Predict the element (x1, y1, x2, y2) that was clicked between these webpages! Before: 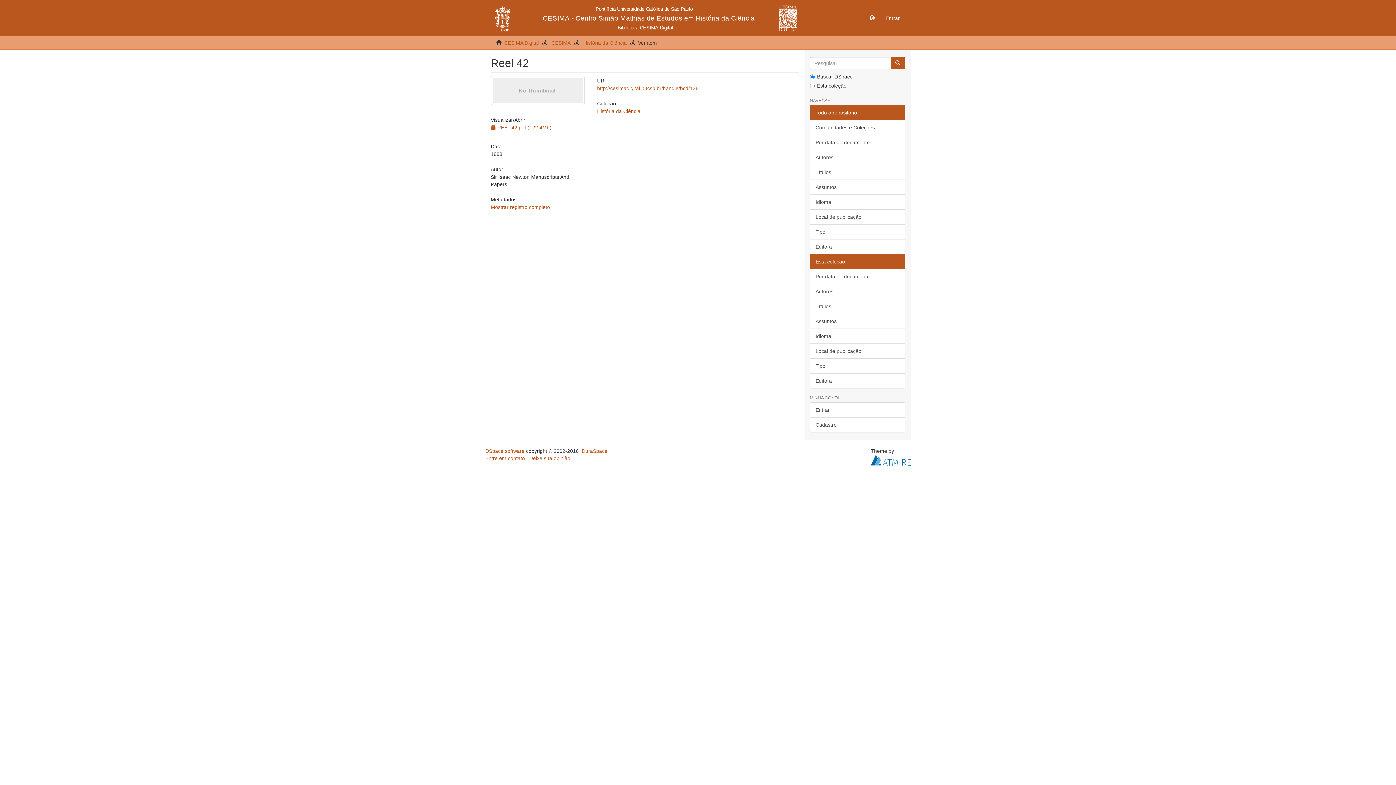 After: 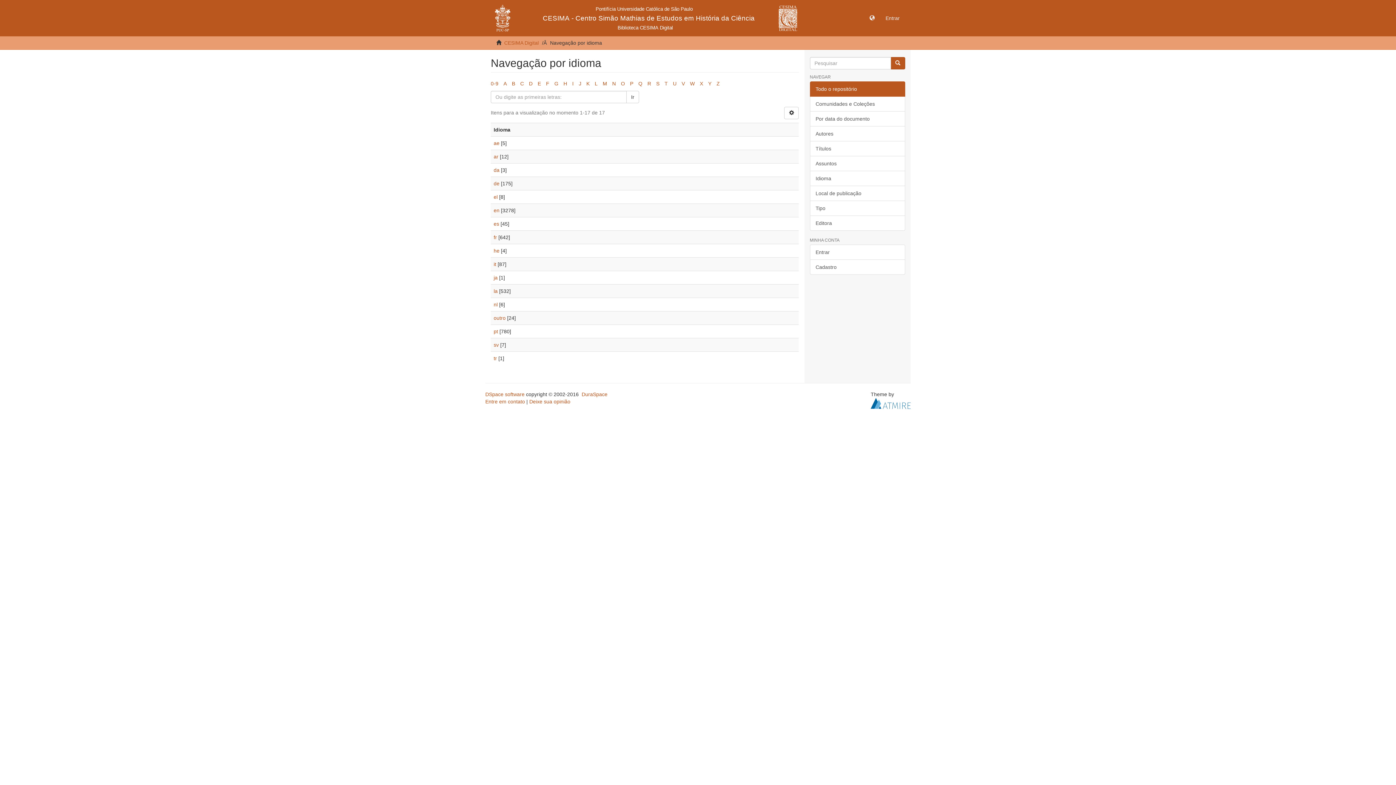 Action: label: Idioma bbox: (810, 194, 905, 209)